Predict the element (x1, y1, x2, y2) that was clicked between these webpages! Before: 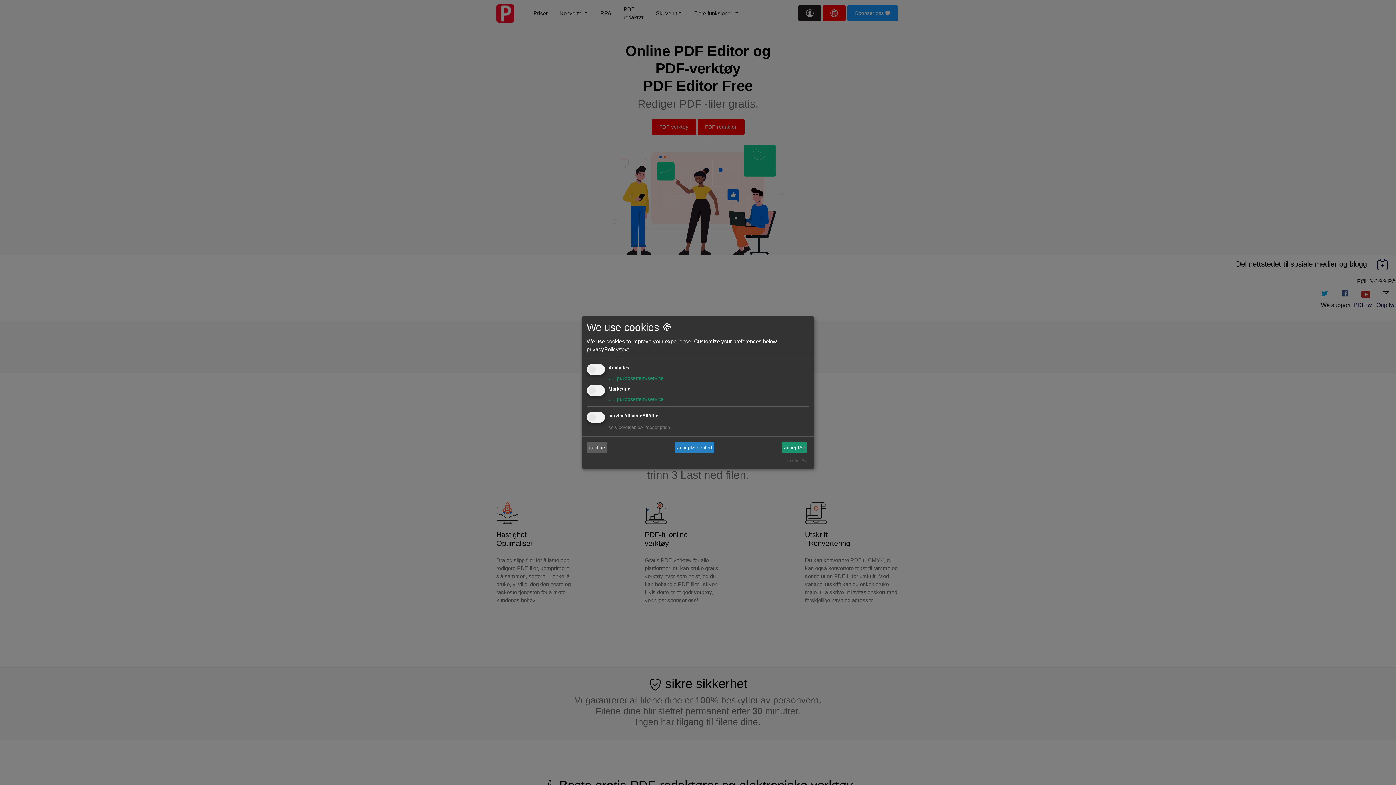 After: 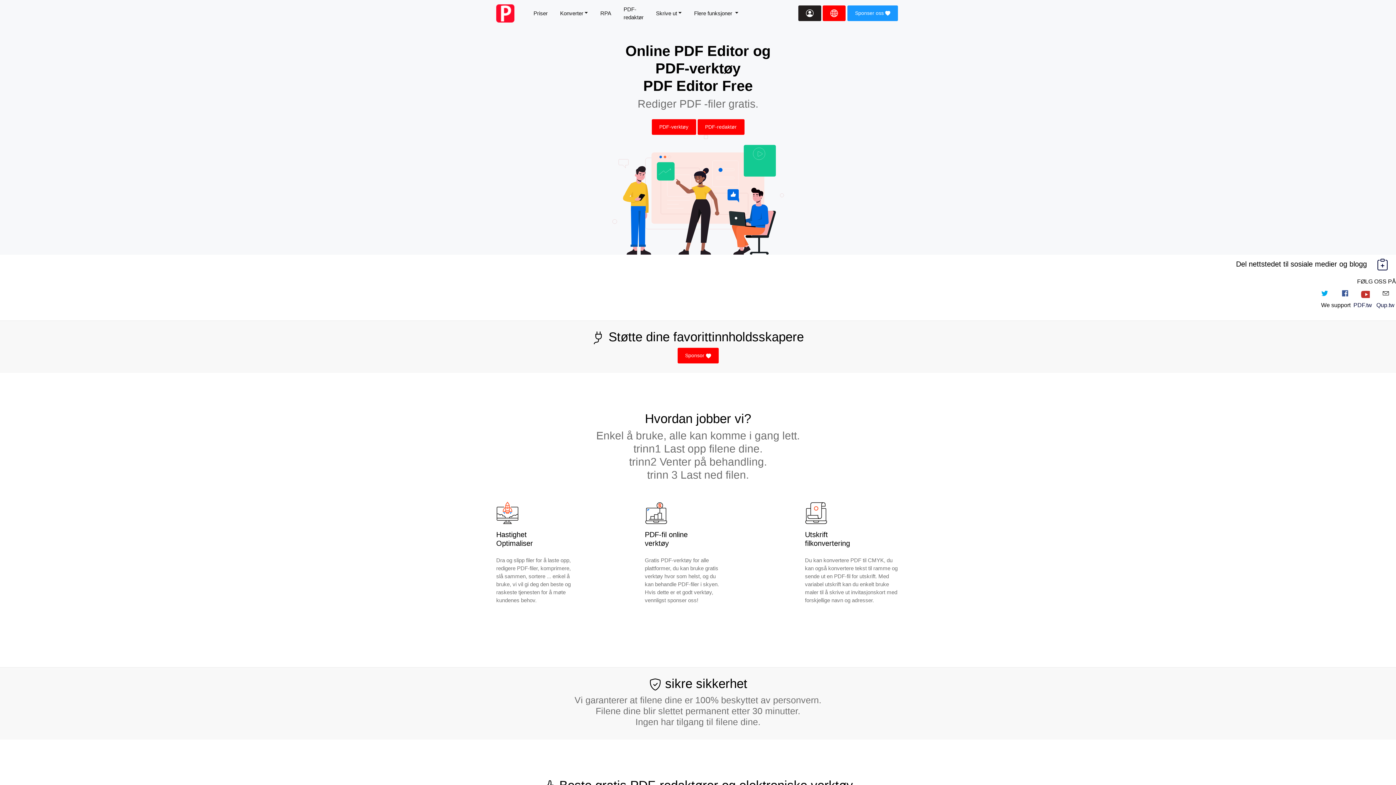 Action: bbox: (782, 442, 806, 453) label: acceptAll